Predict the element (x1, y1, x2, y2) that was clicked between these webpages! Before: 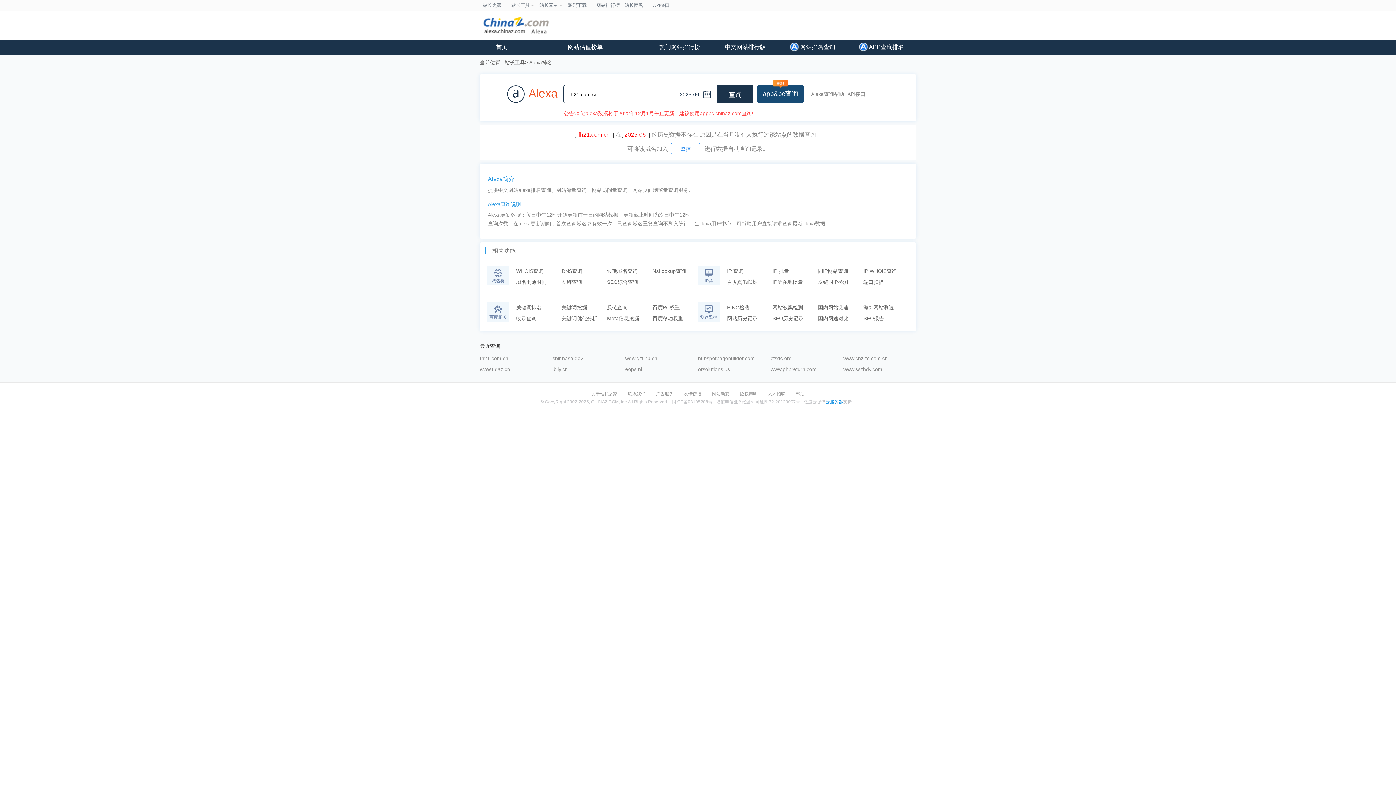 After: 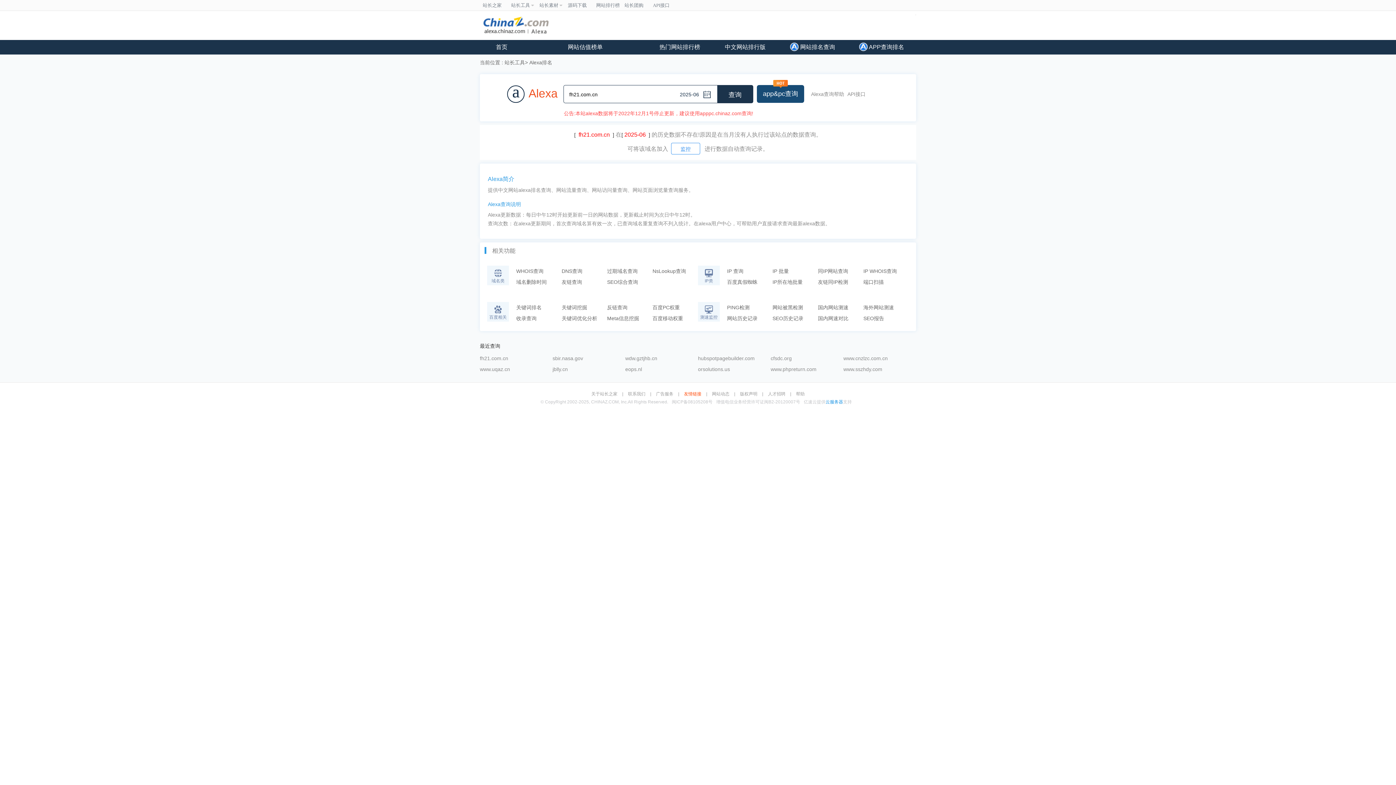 Action: bbox: (680, 392, 705, 396) label: 友情链接